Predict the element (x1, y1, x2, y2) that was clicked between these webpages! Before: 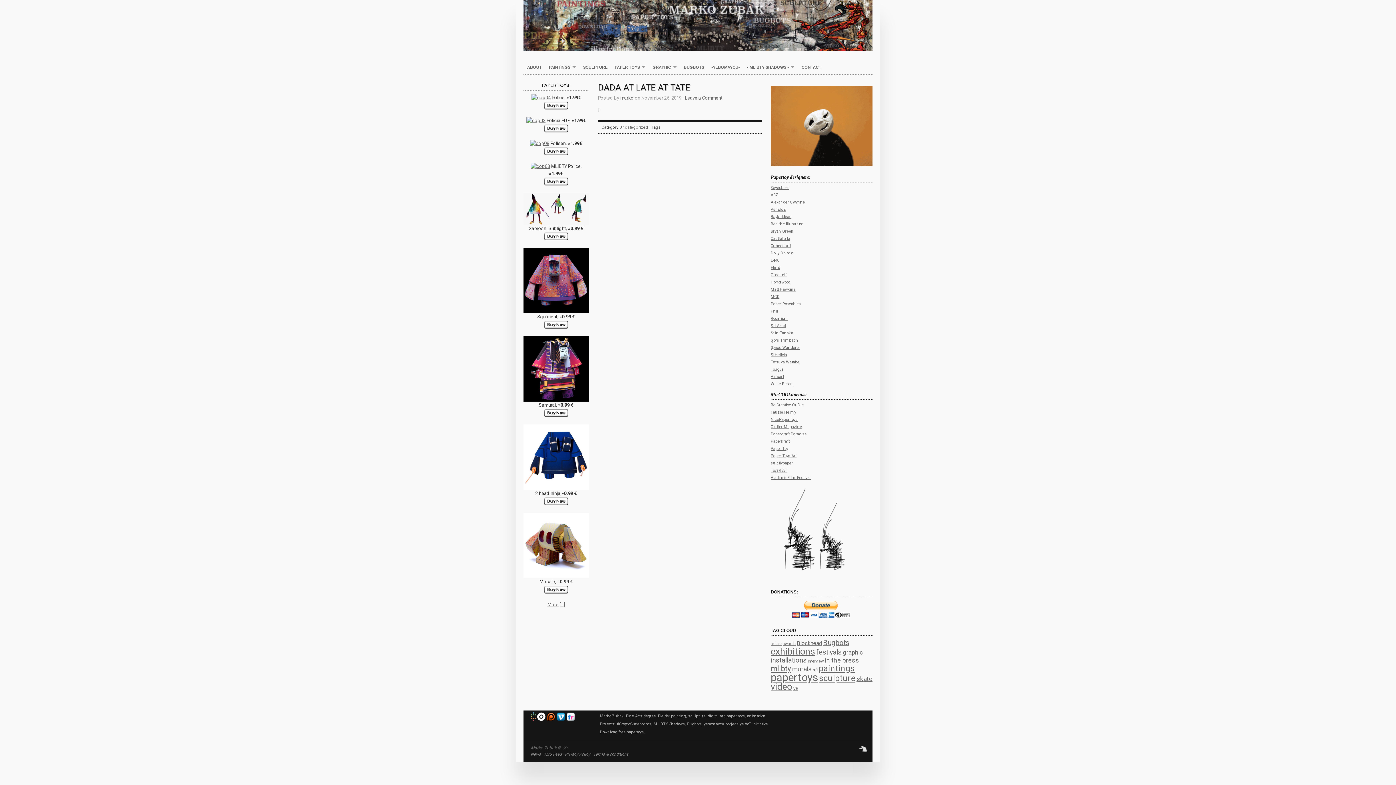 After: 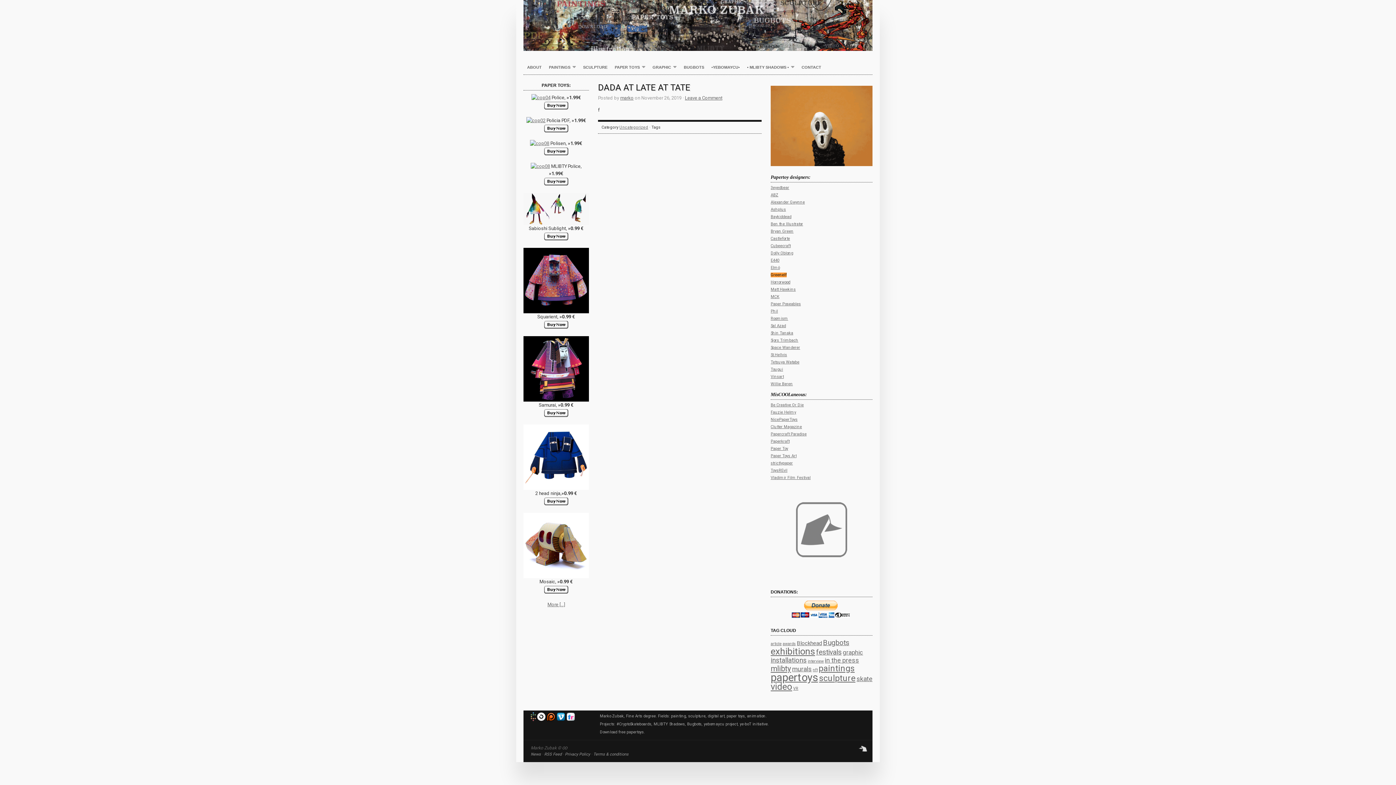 Action: label: Greenelf bbox: (770, 272, 786, 277)